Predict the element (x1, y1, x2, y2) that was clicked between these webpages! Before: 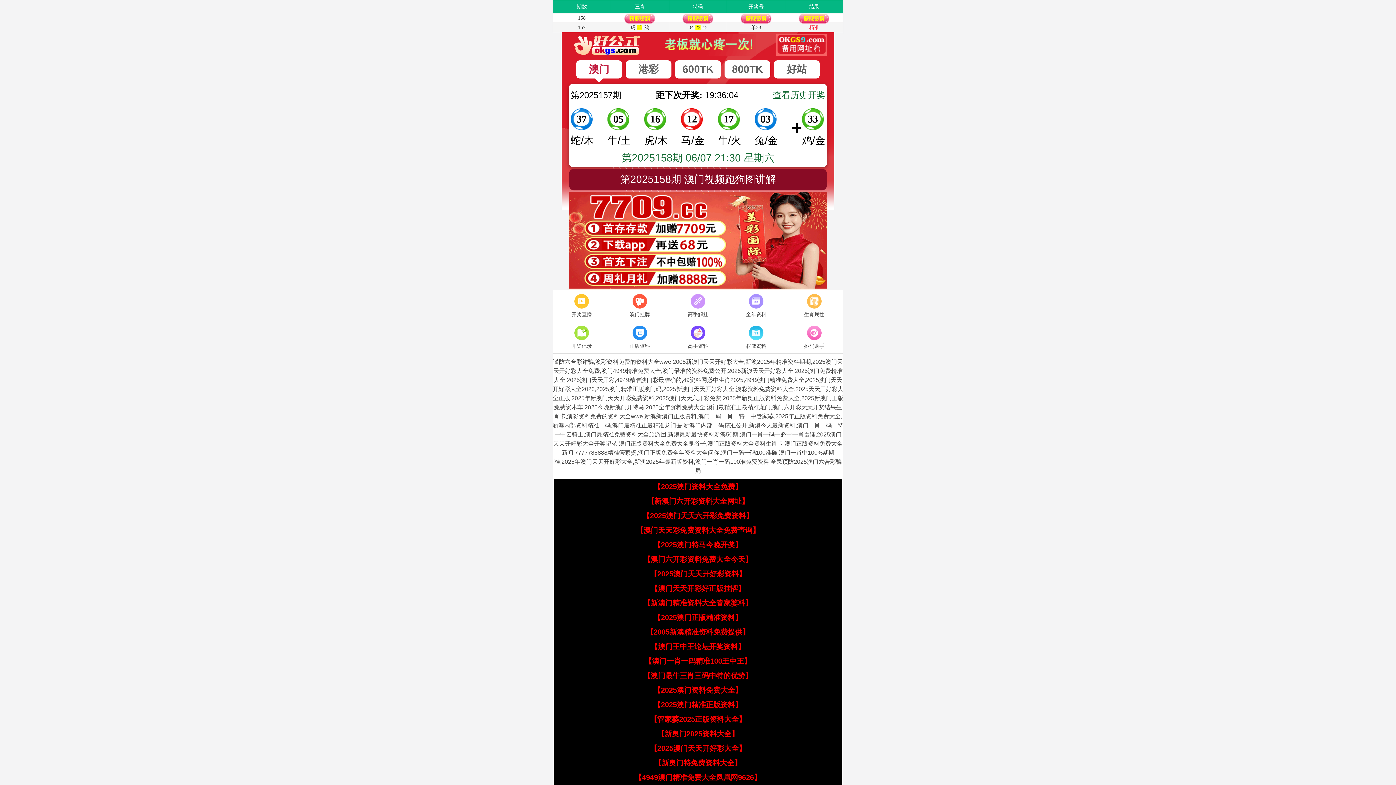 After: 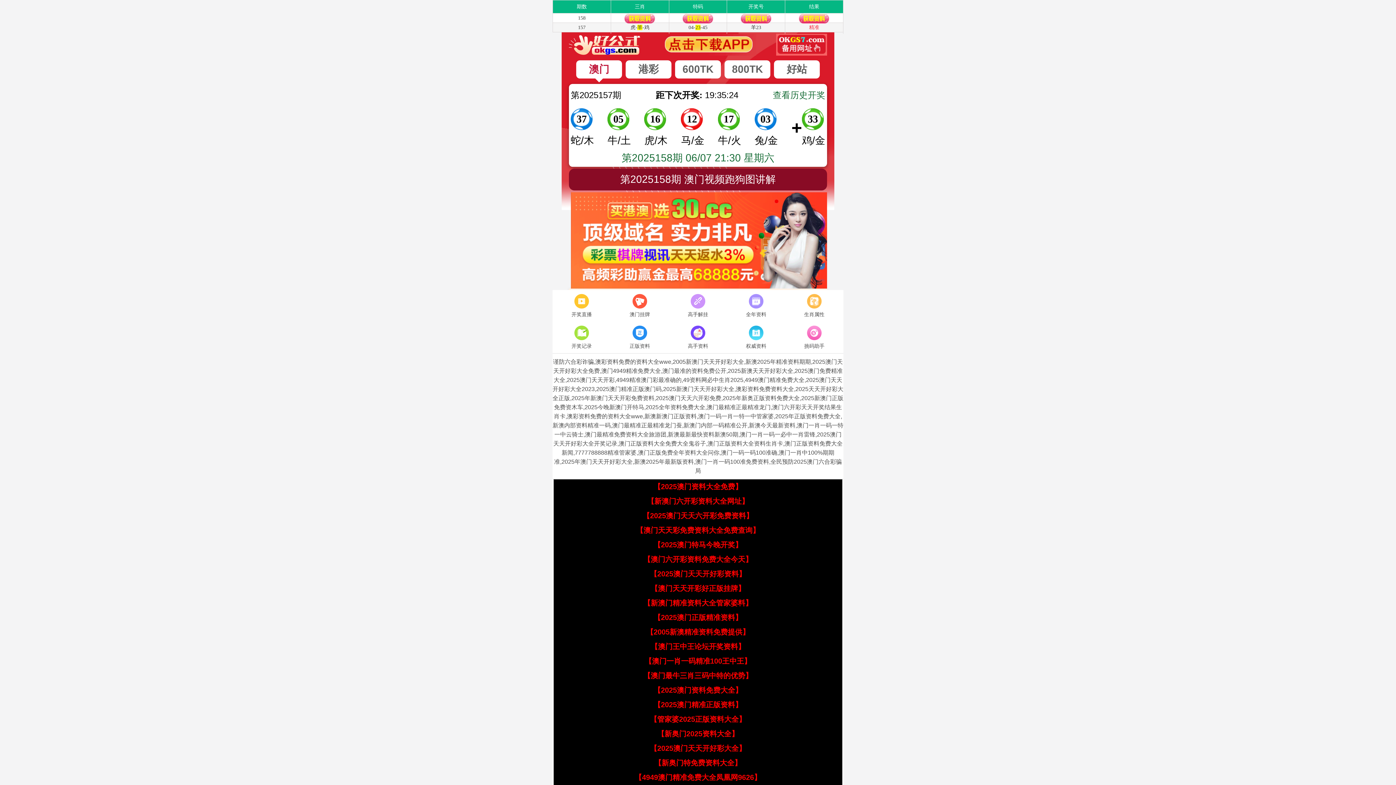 Action: bbox: (653, 686, 742, 694) label: 【2025澳门资料免费大全】